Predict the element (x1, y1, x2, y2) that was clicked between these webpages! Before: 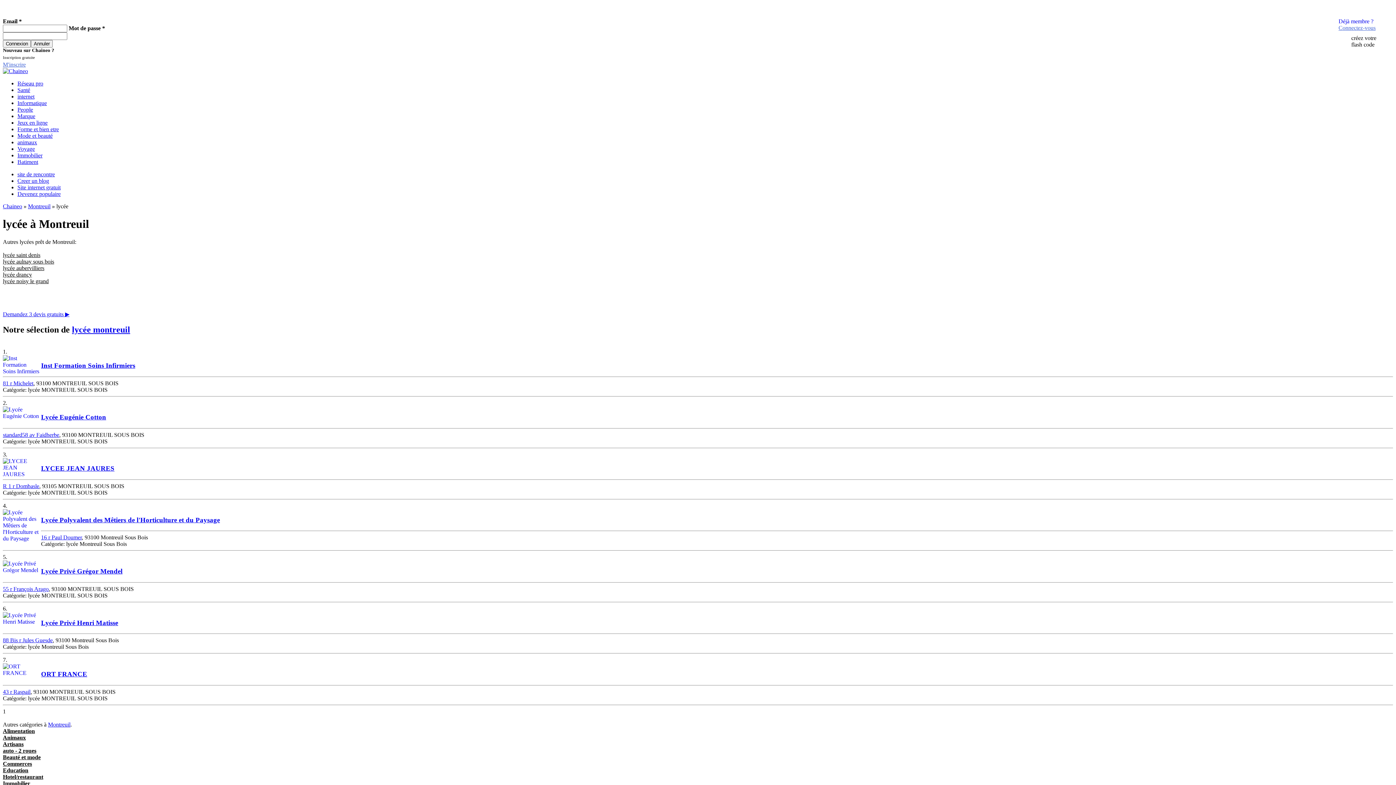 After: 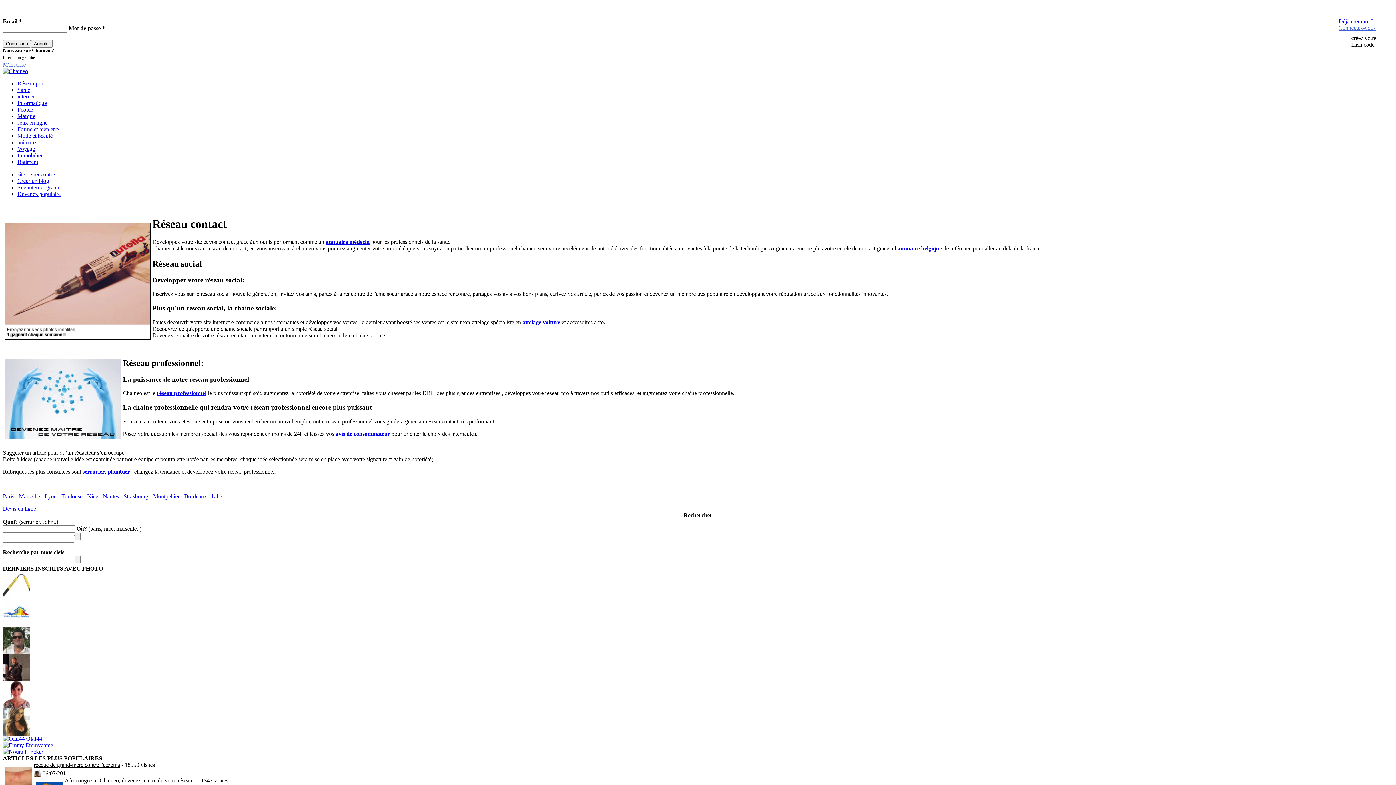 Action: bbox: (2, 68, 28, 74)